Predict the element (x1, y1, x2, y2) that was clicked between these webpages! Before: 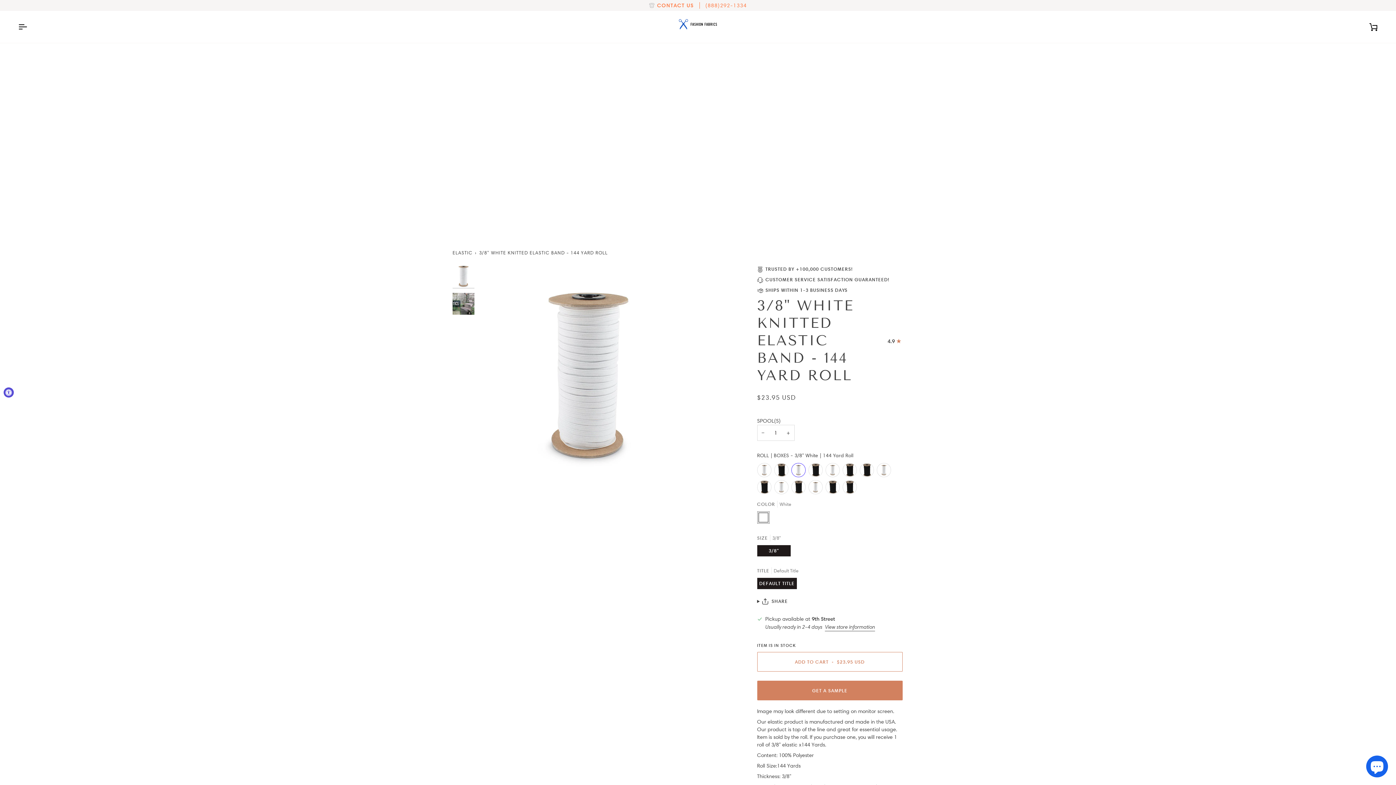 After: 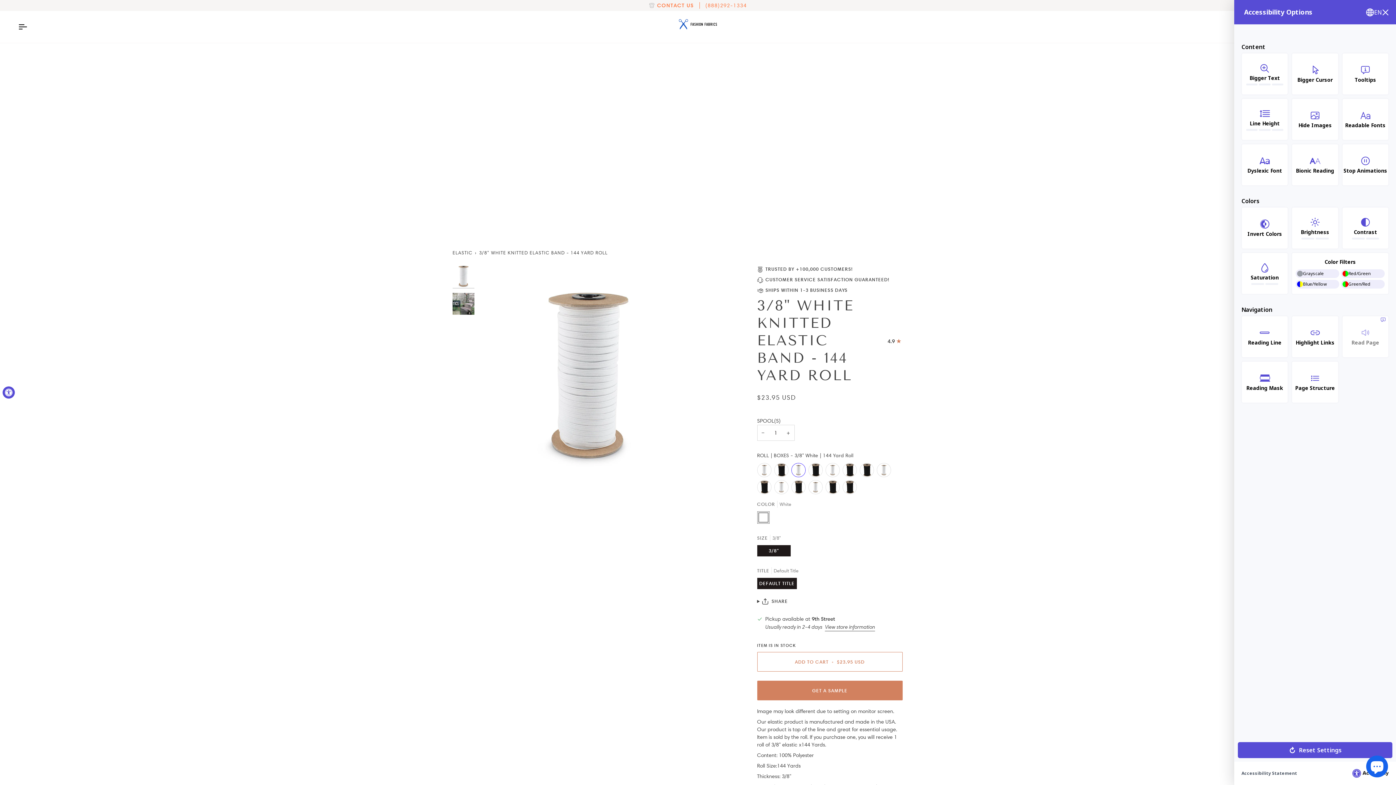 Action: label: Accessibility Widget, click to open bbox: (3, 387, 13, 397)